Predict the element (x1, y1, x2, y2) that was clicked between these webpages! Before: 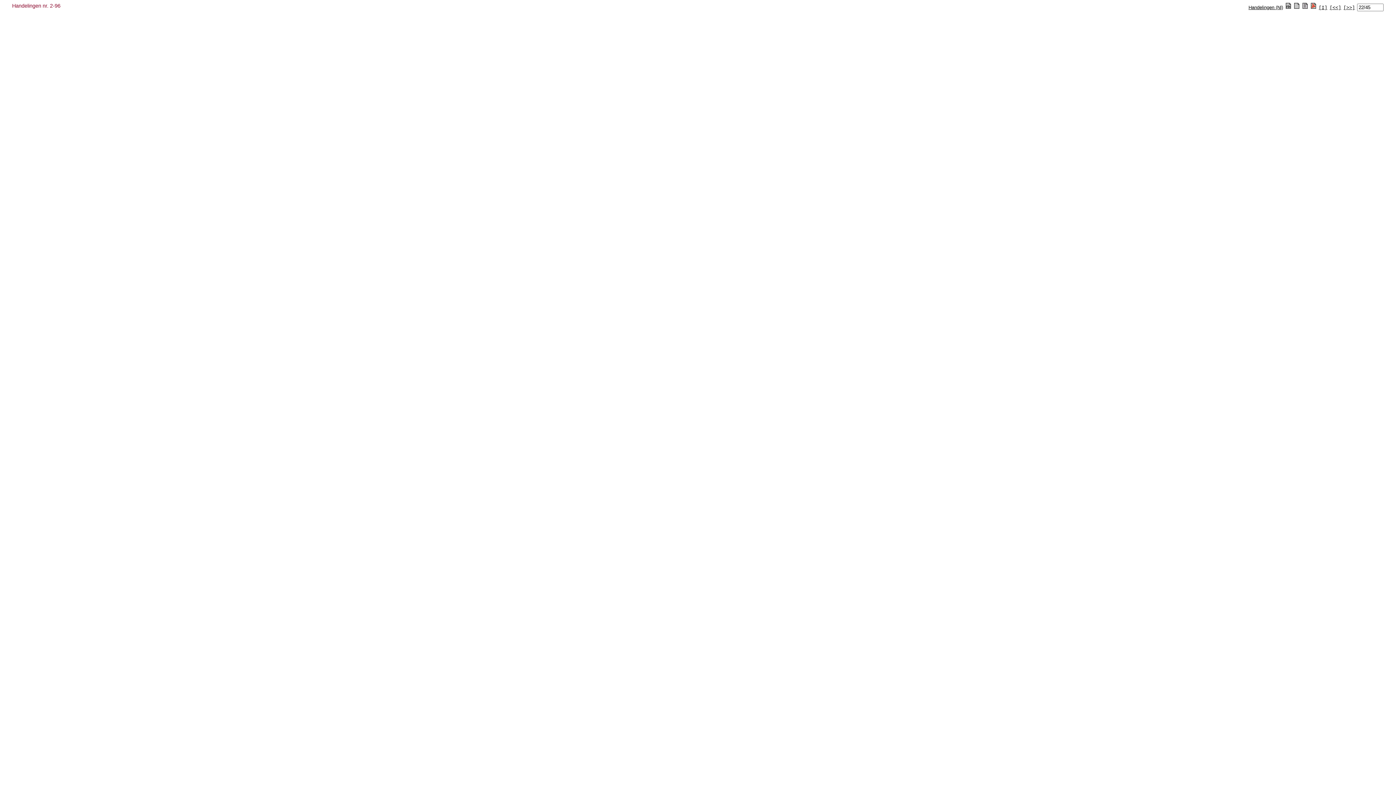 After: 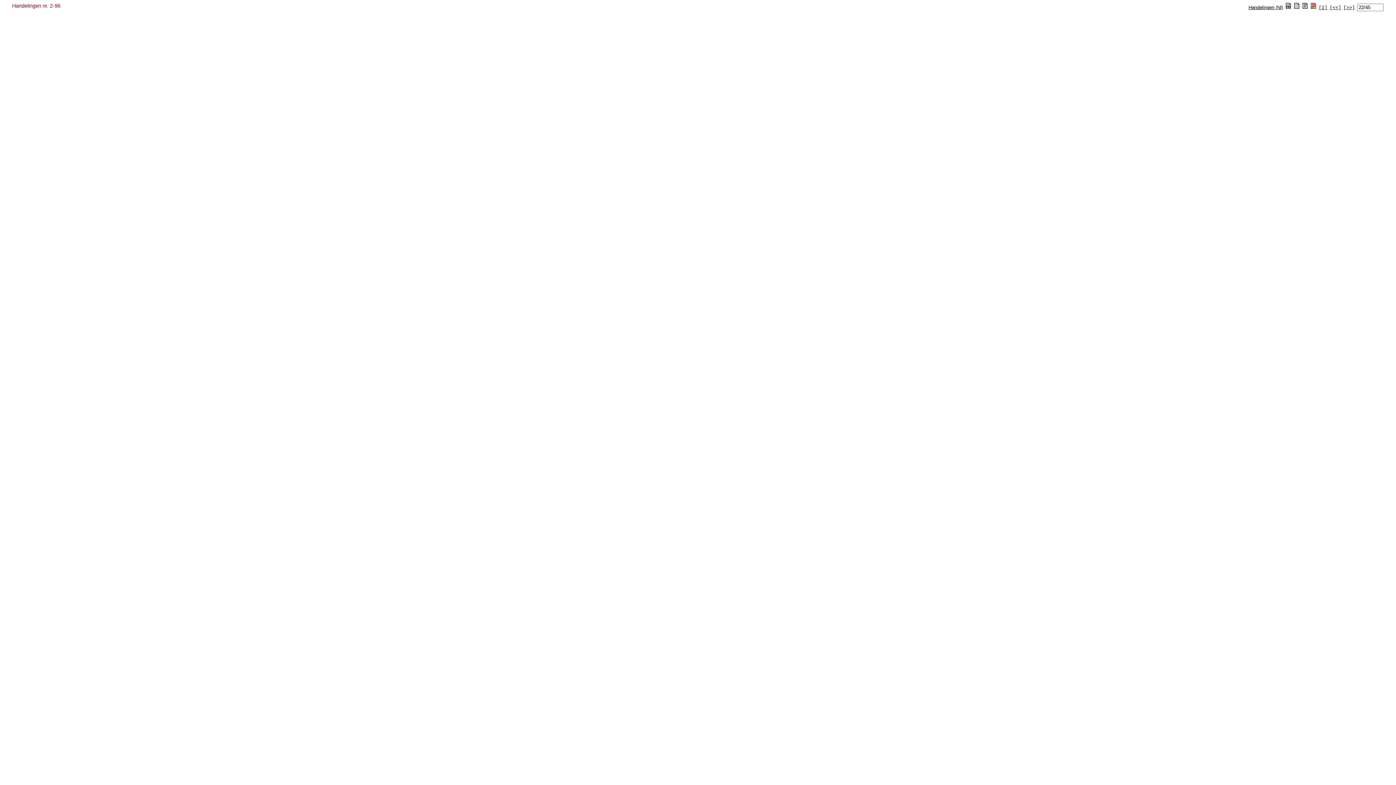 Action: bbox: (1329, 5, 1341, 10) label: [<<]